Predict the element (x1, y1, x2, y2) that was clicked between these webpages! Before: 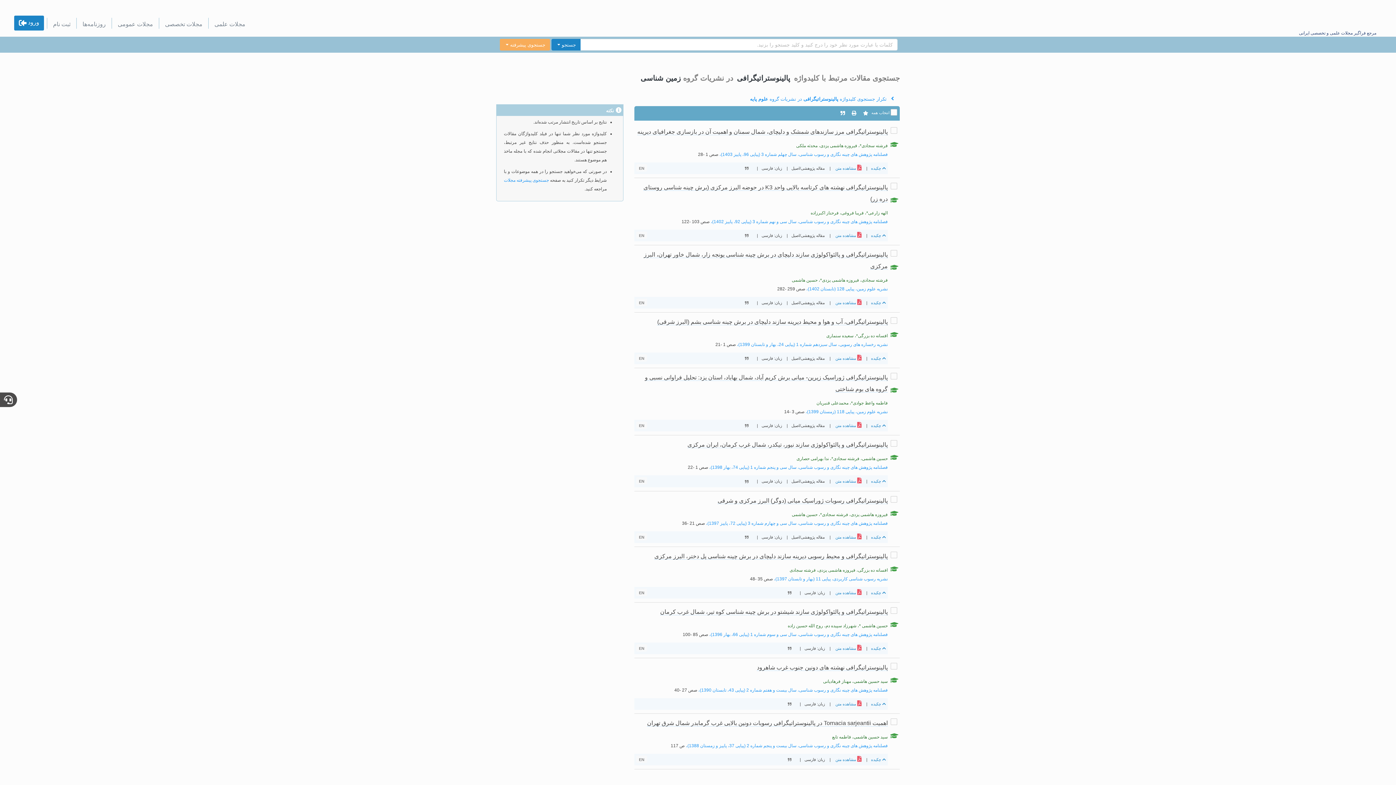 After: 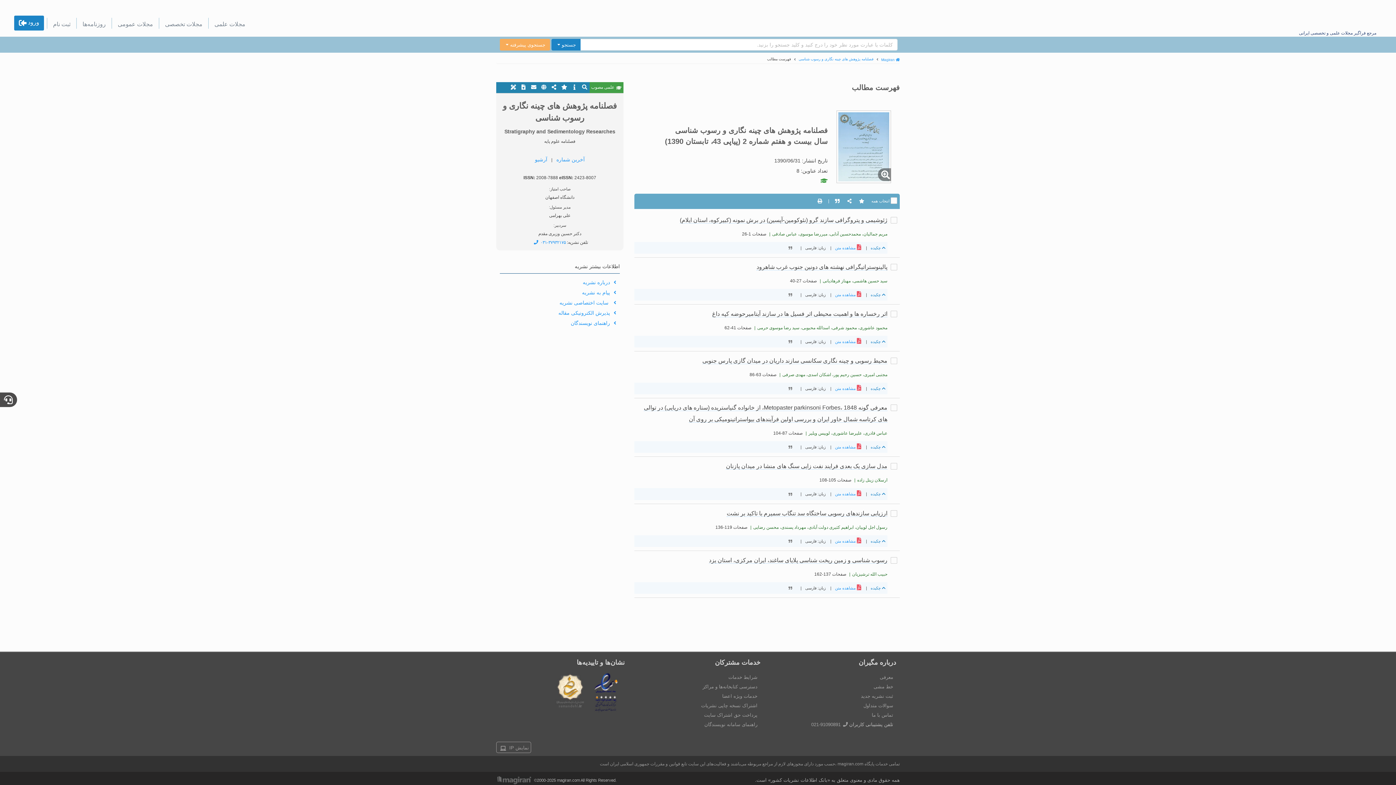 Action: label: فصلنامه پژوهش های چینه نگاری و رسوب شناسی، سال بیست و هفتم شماره 2 (پیاپی 43، تابستان 1390)،  bbox: (697, 687, 888, 693)